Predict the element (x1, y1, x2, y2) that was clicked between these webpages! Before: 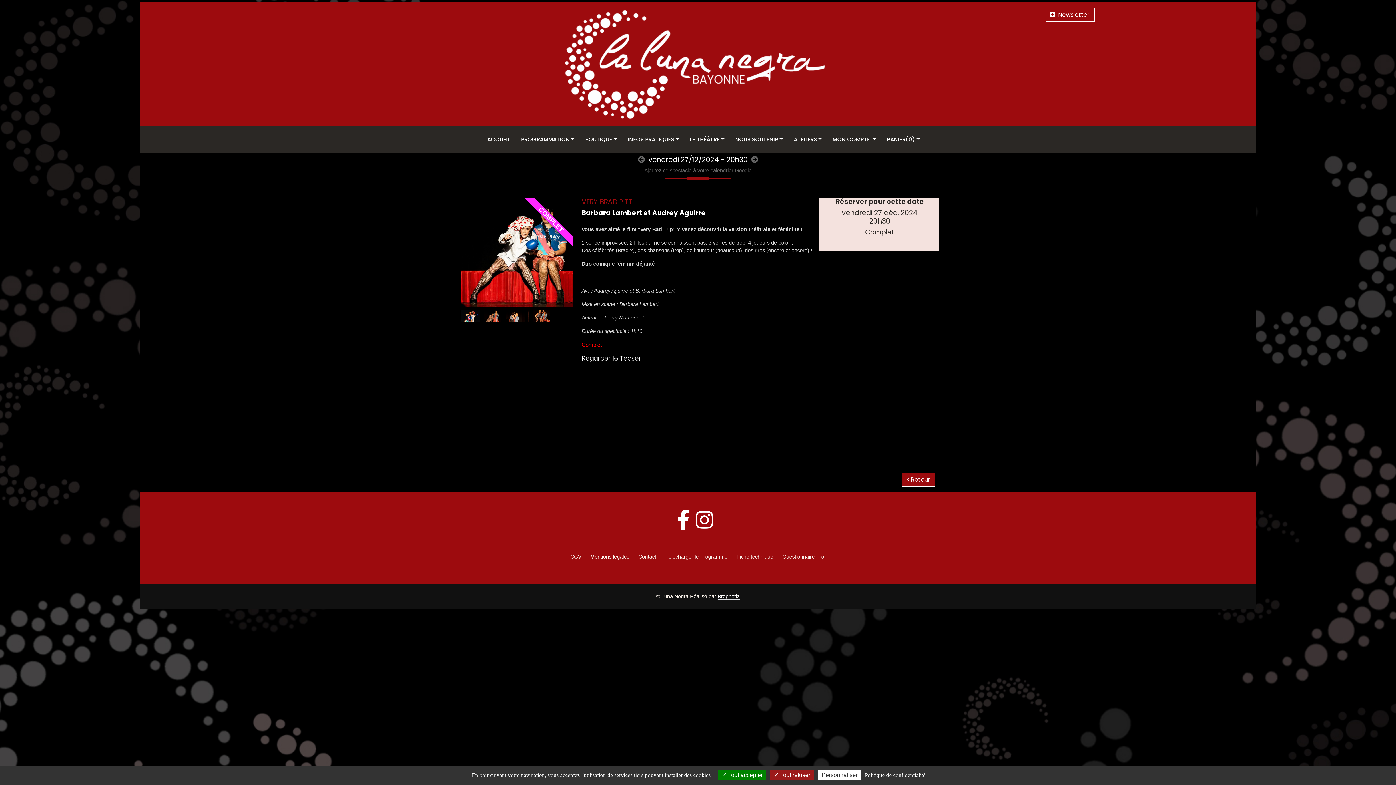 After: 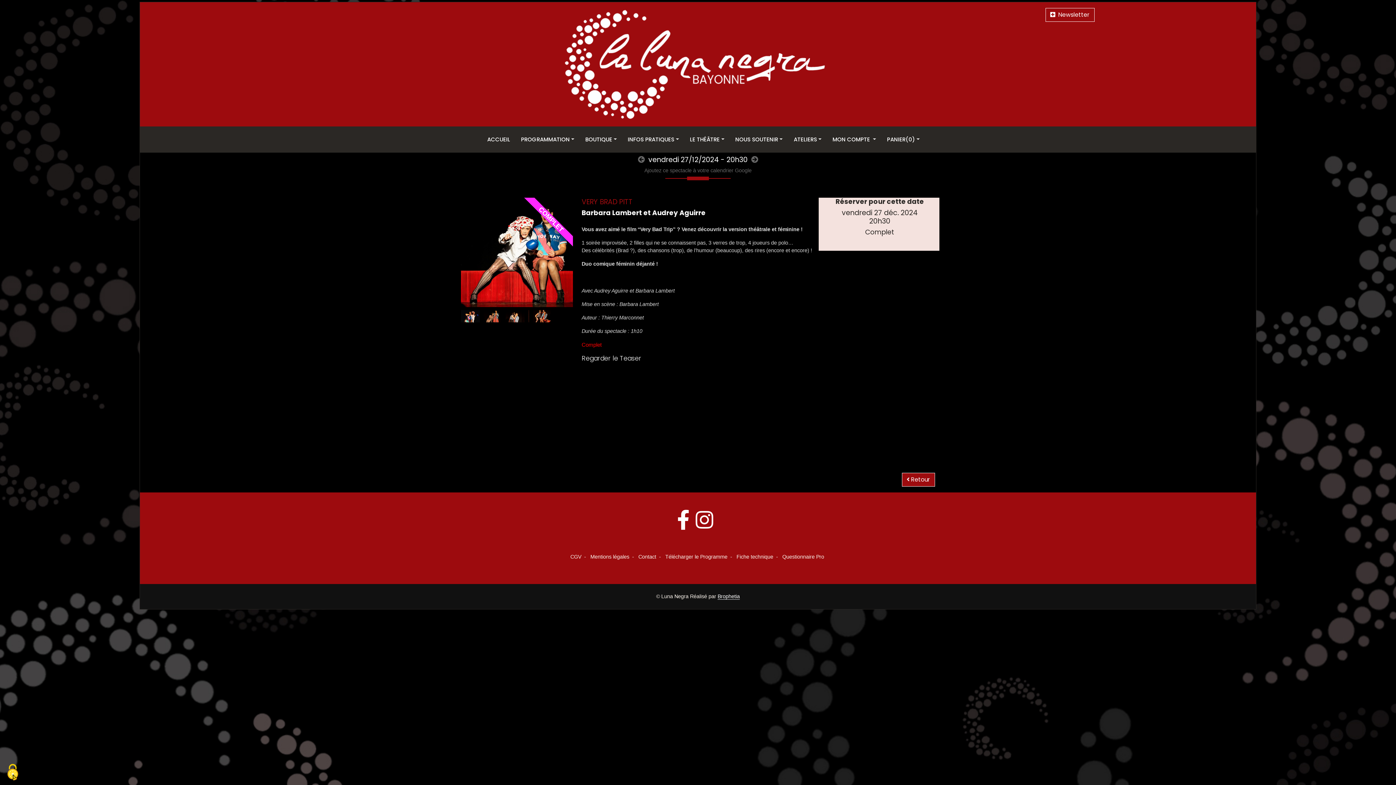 Action: bbox: (718, 770, 766, 780) label:  Tout accepter